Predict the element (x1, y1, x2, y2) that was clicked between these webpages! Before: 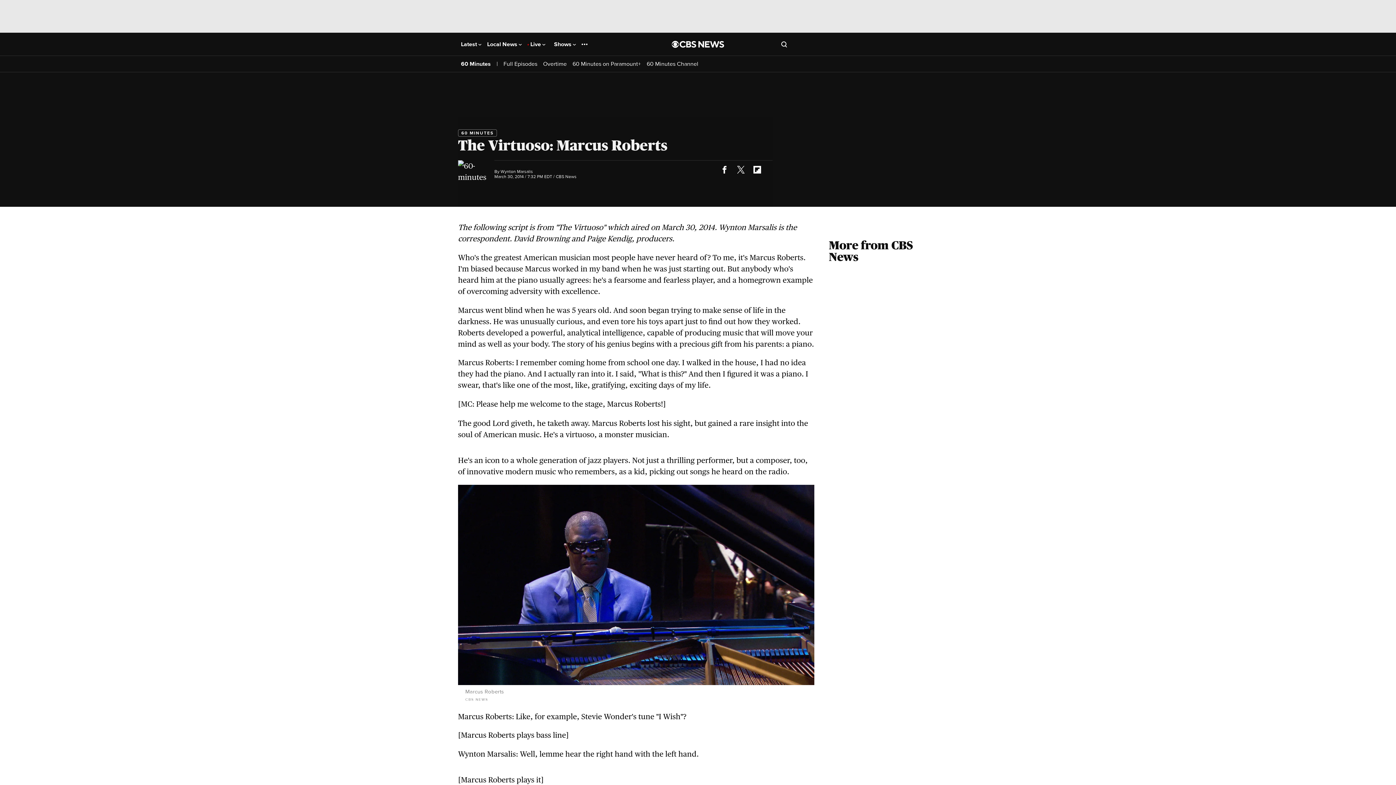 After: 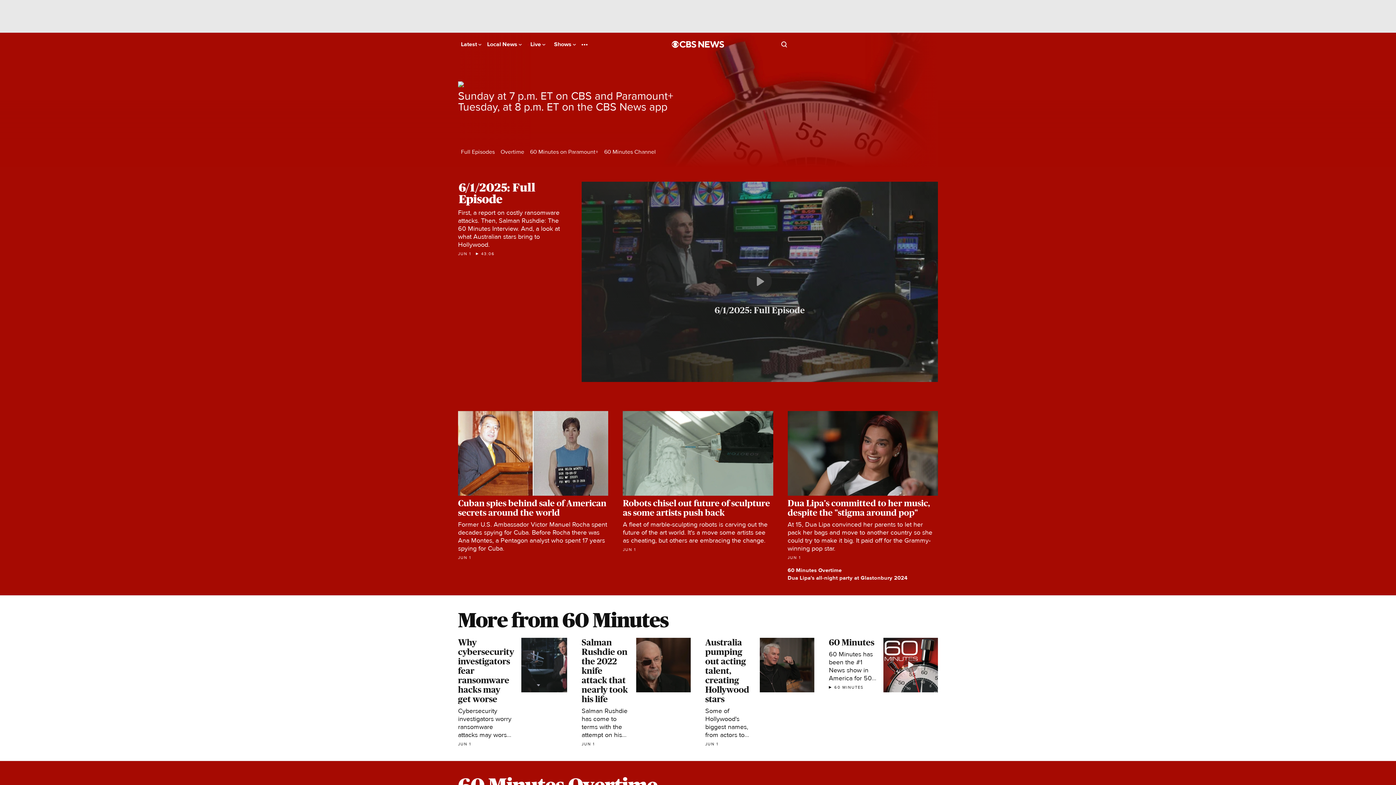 Action: bbox: (458, 129, 497, 136) label: 60 MINUTES